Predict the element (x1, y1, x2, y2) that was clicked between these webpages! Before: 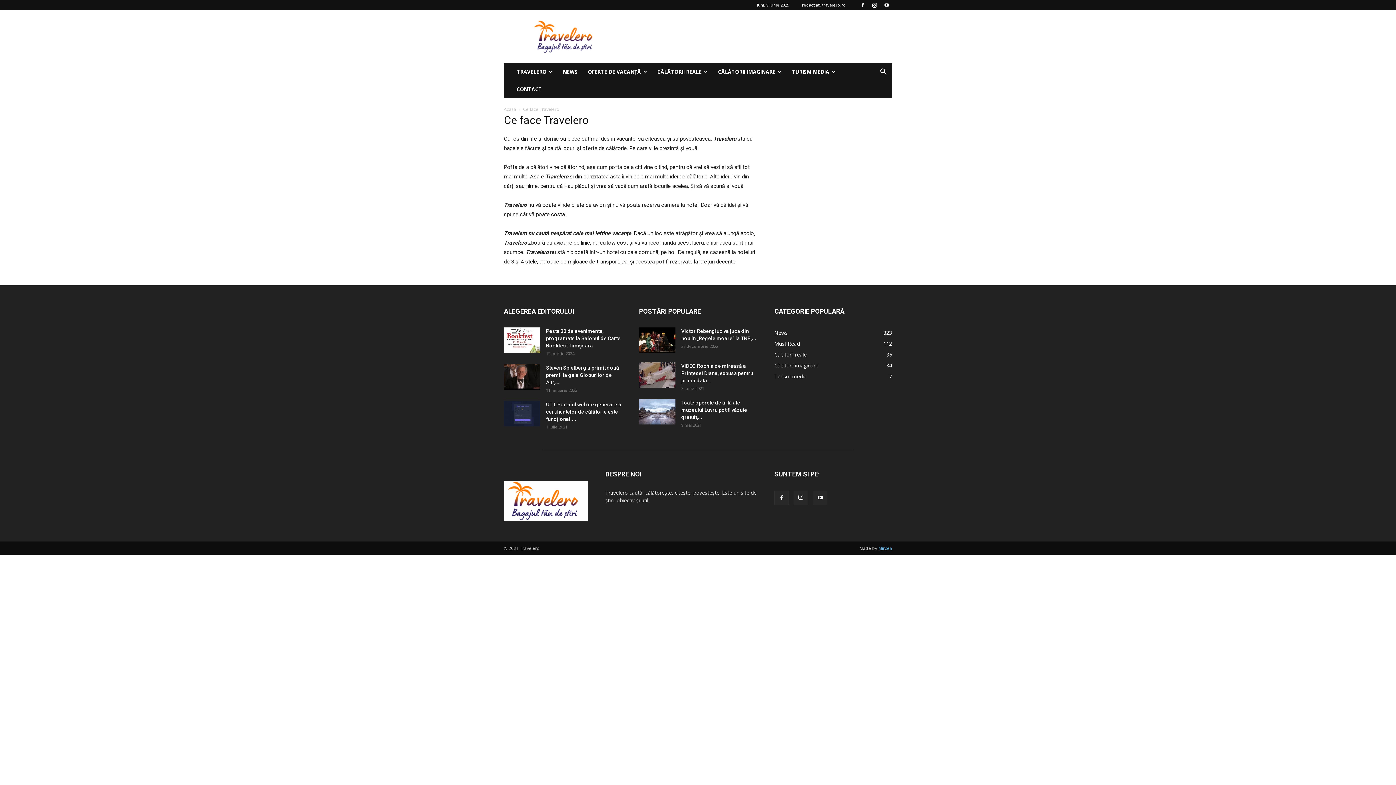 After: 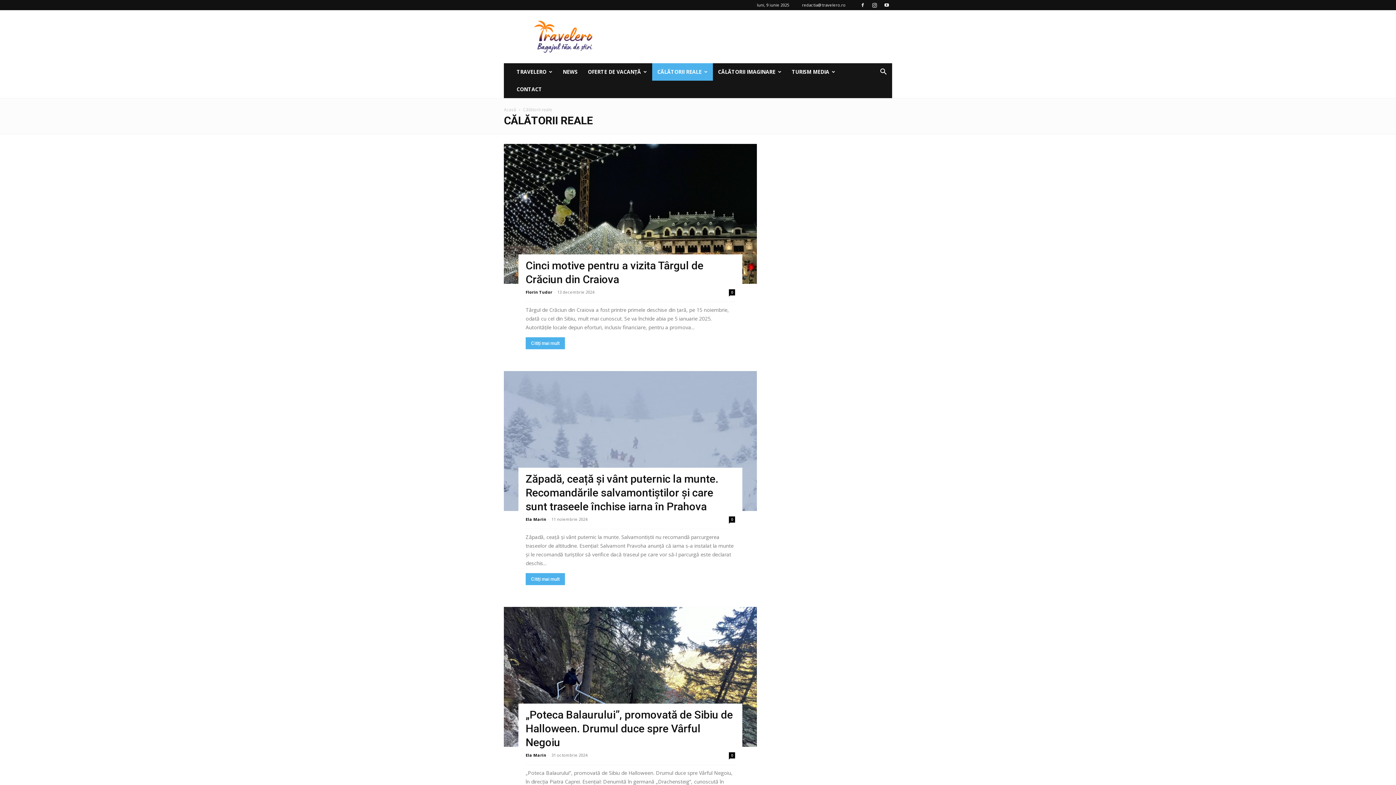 Action: bbox: (774, 351, 806, 358) label: Călătorii reale
36